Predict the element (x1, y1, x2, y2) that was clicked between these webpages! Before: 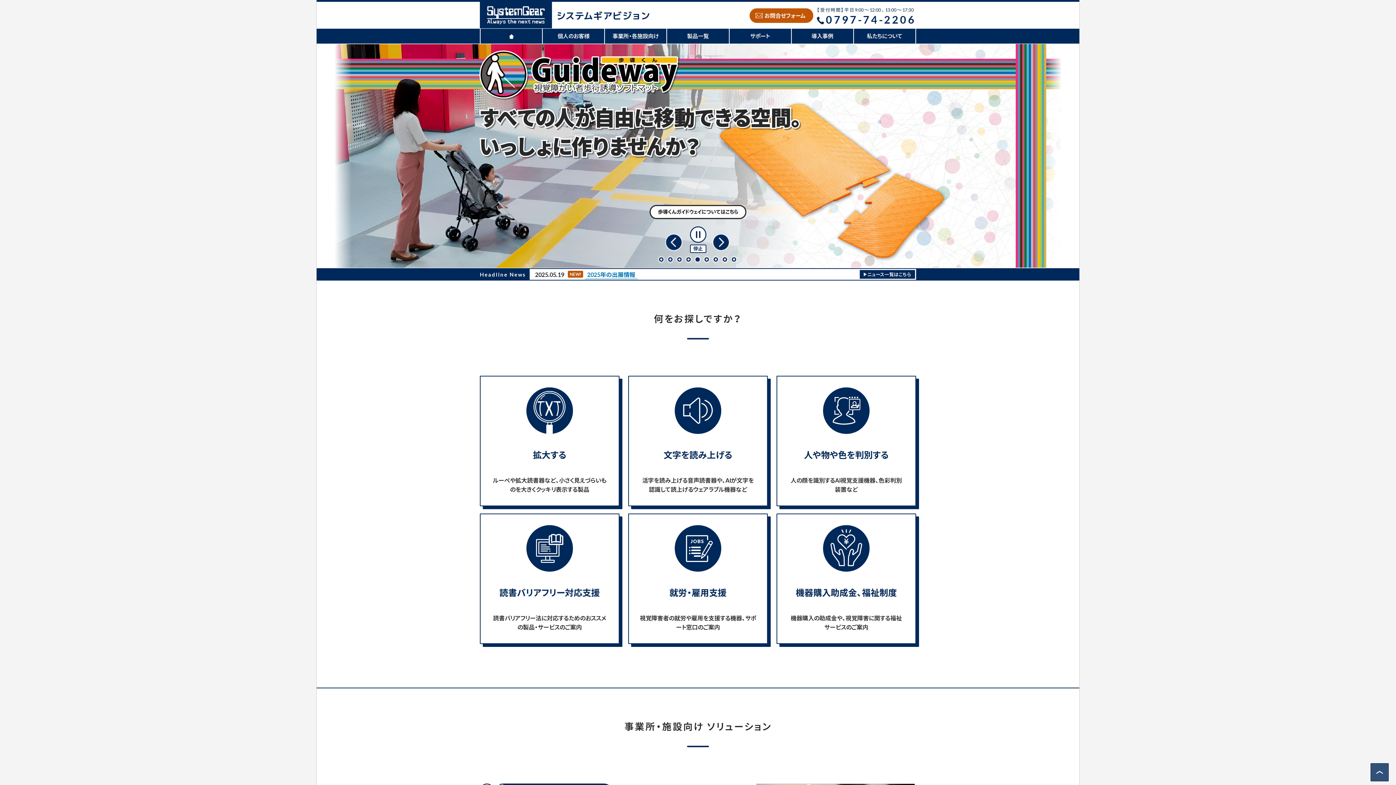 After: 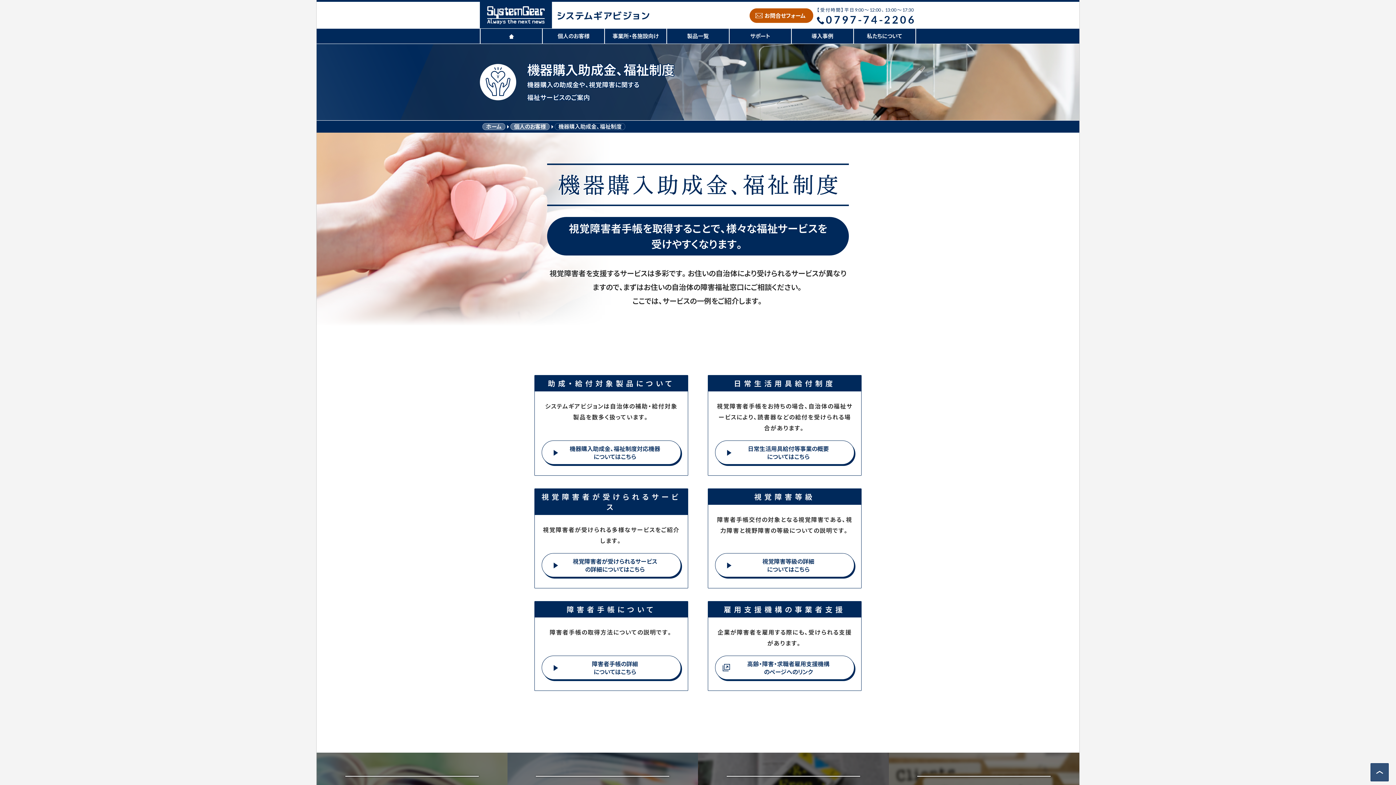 Action: bbox: (776, 513, 916, 644) label: 機器購入助成金、福祉制度
機器購入の助成金や、視覚障害に関する福祉サービスのご案内